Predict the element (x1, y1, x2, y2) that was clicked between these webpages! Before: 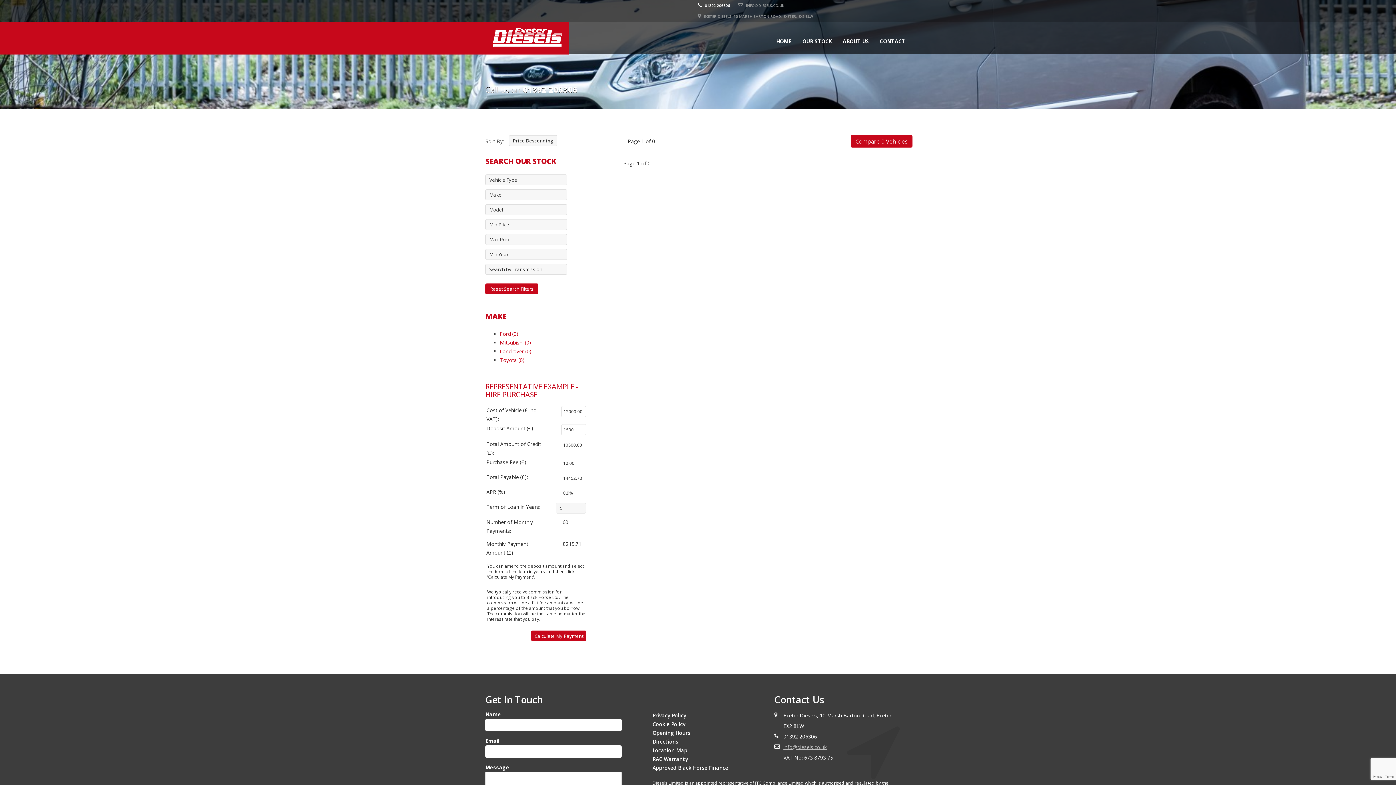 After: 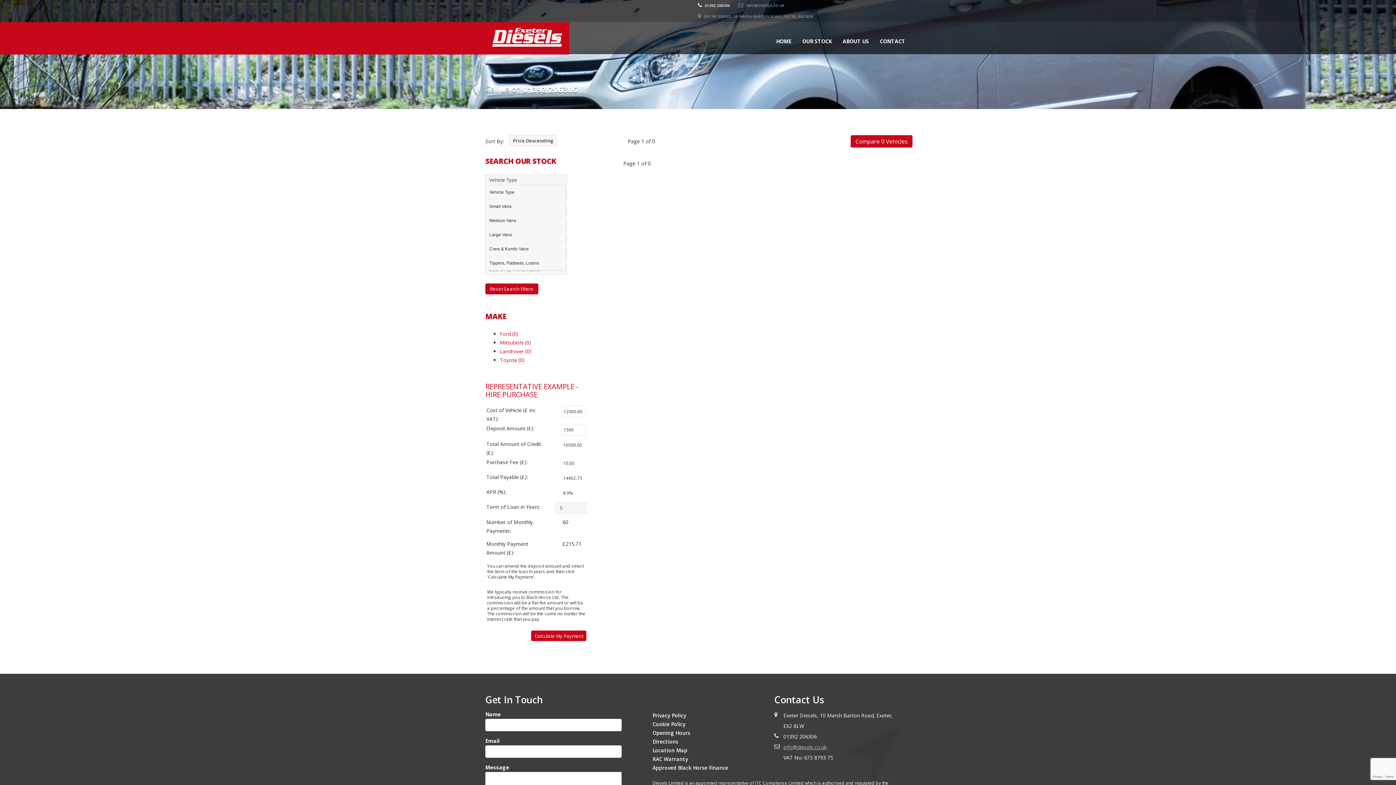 Action: label: Vehicle Type bbox: (485, 174, 566, 185)